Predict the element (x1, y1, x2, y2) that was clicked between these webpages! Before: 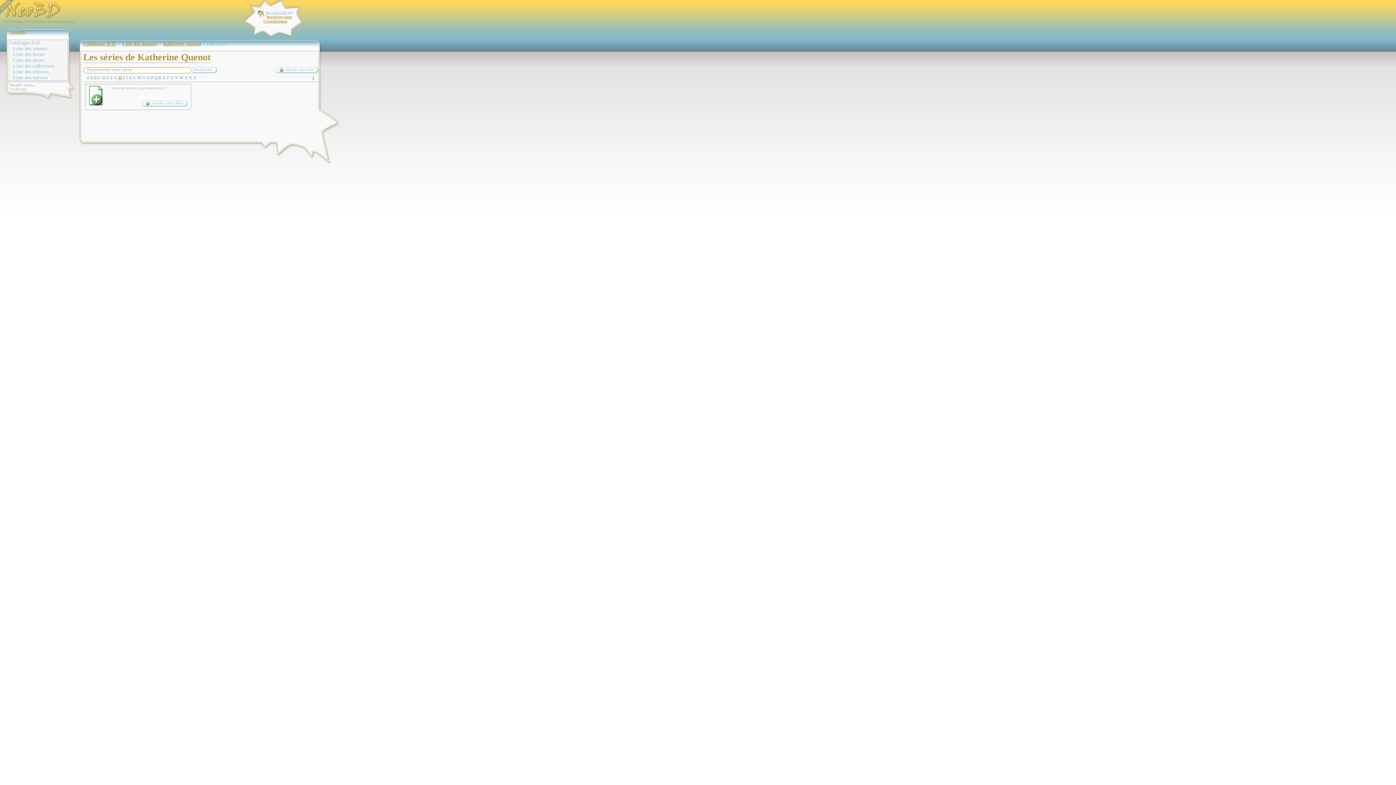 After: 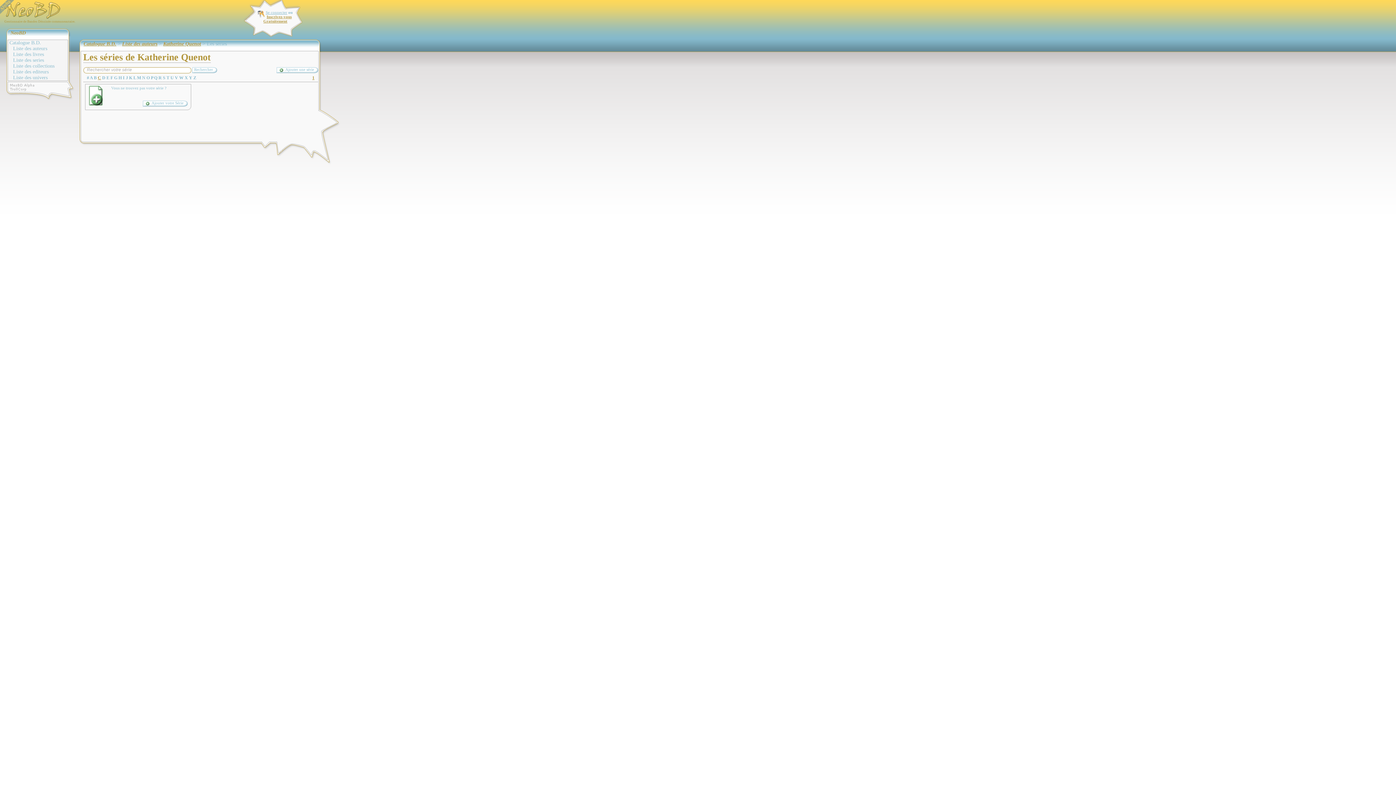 Action: label: C bbox: (97, 75, 101, 80)